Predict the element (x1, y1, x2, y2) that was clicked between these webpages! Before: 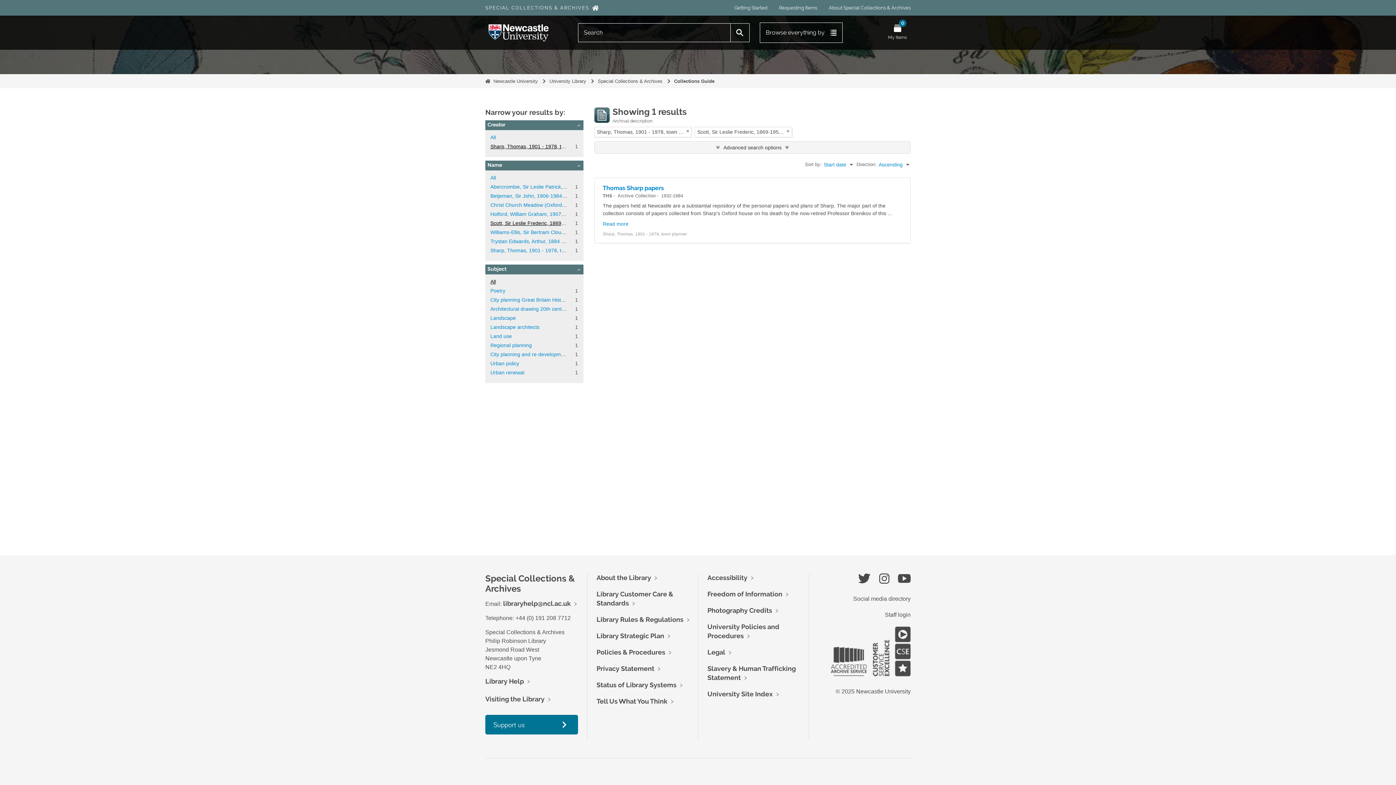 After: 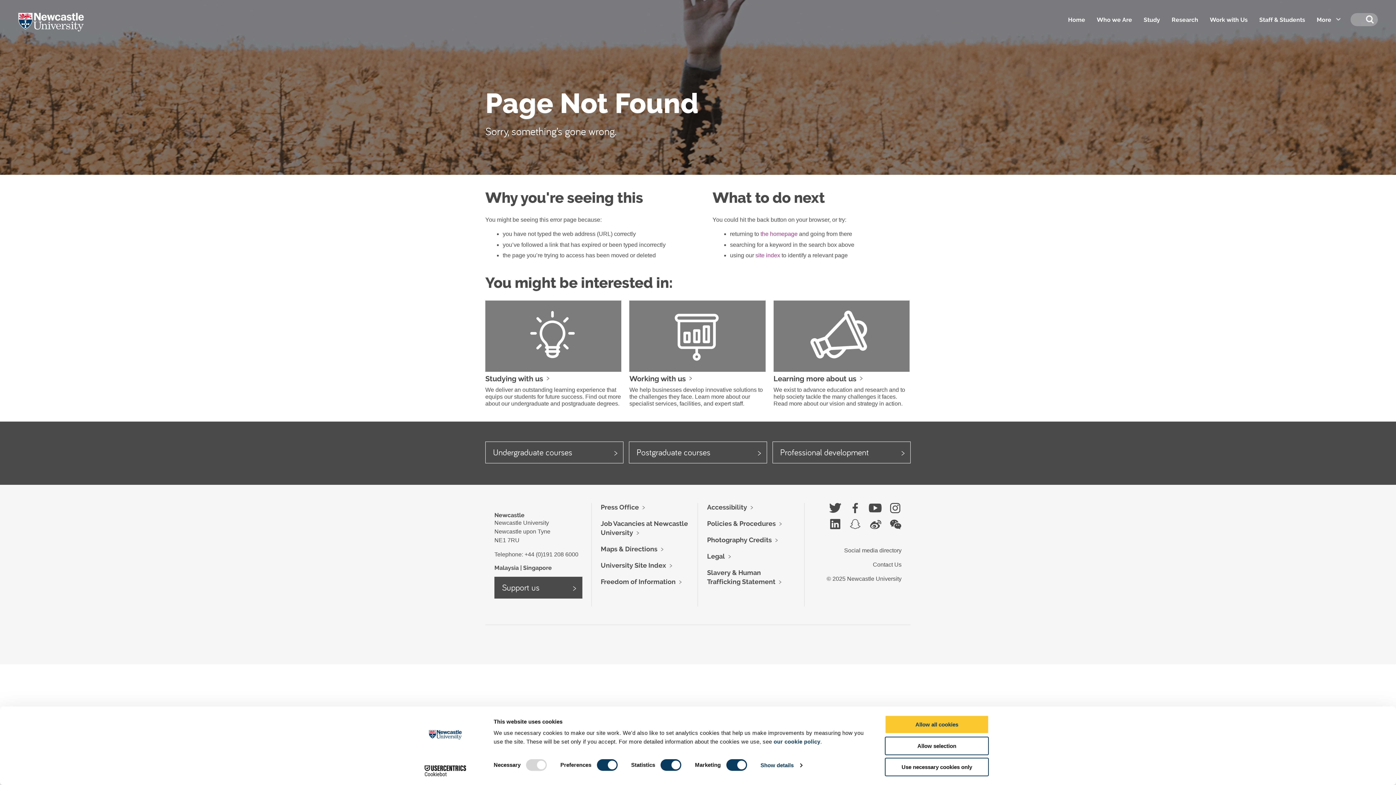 Action: bbox: (707, 606, 772, 614) label: Photography Credits